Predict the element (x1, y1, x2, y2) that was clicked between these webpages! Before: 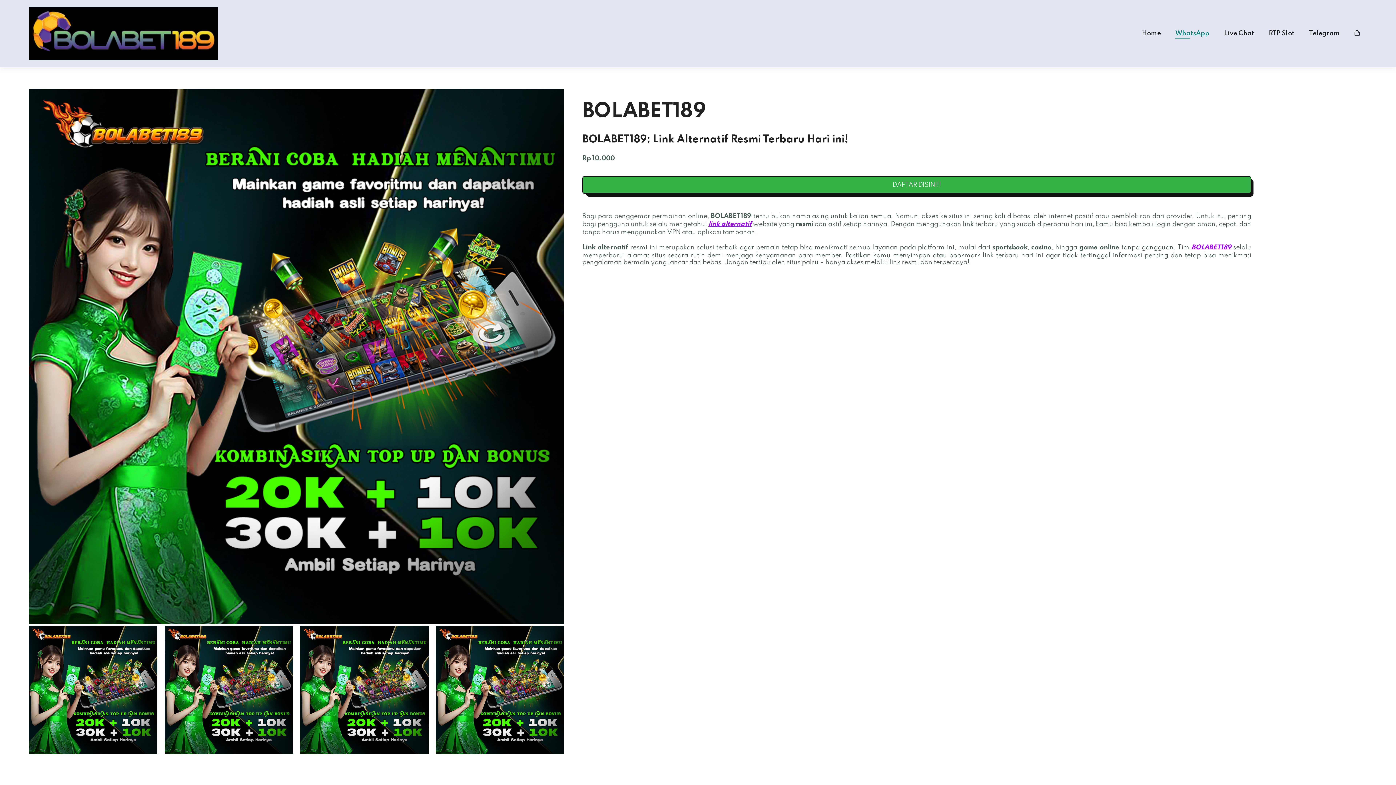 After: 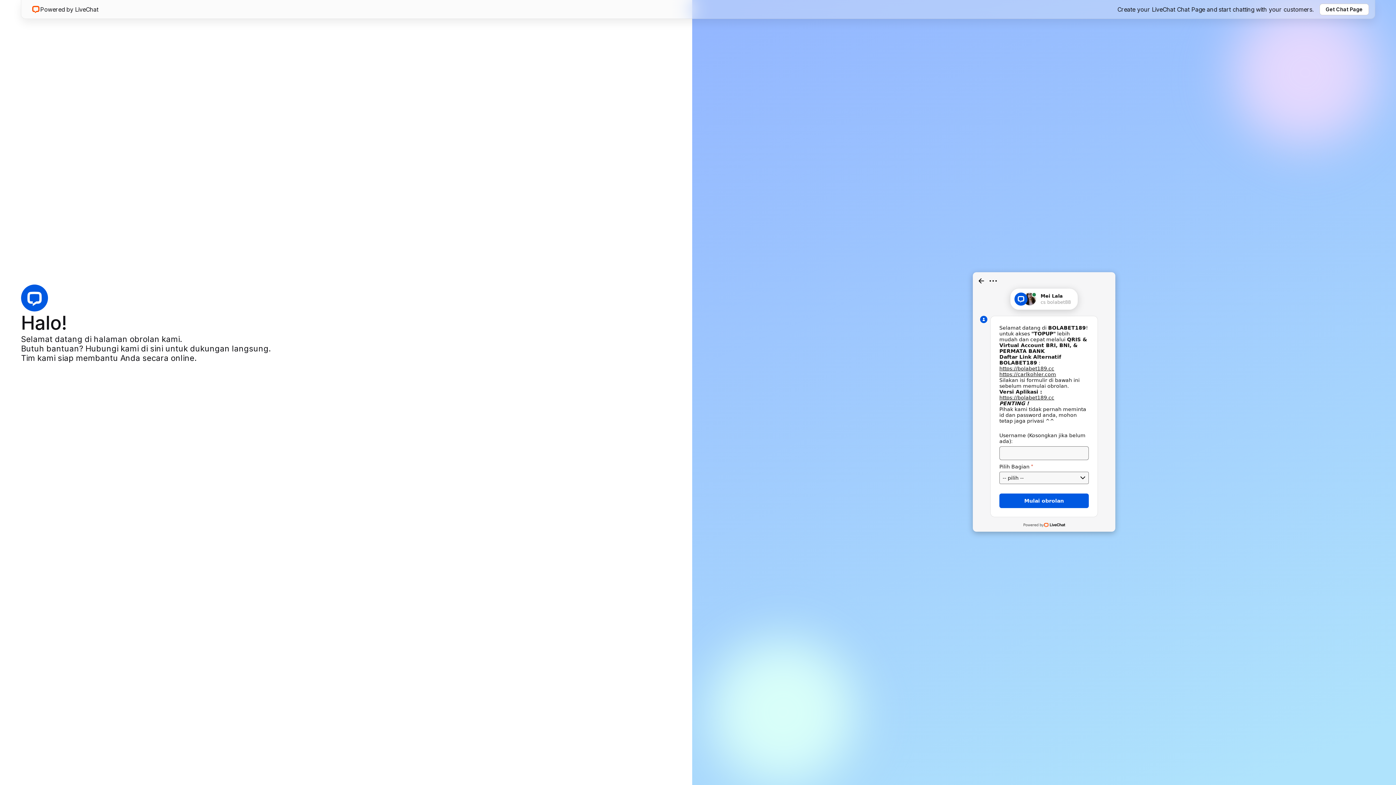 Action: label: Live Chat bbox: (1224, 30, 1254, 36)